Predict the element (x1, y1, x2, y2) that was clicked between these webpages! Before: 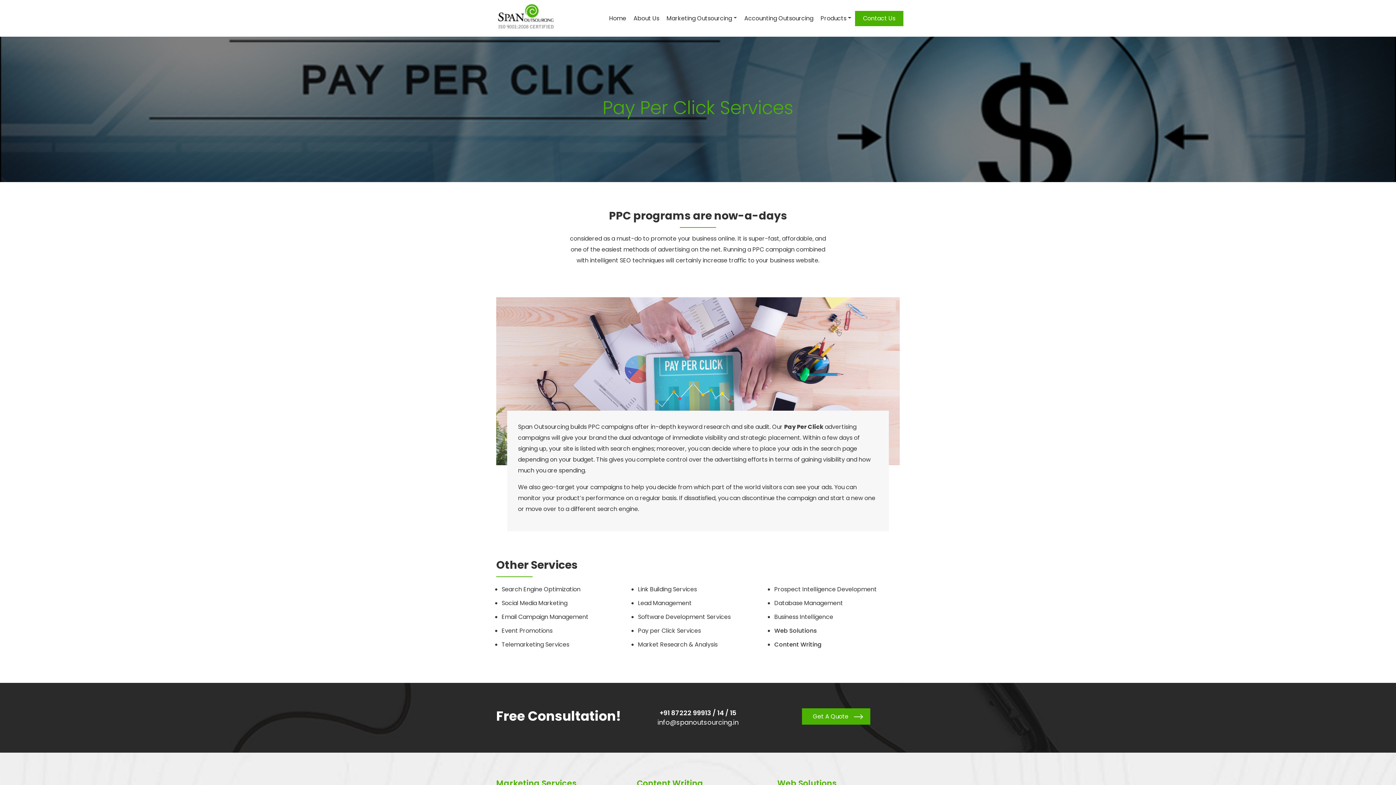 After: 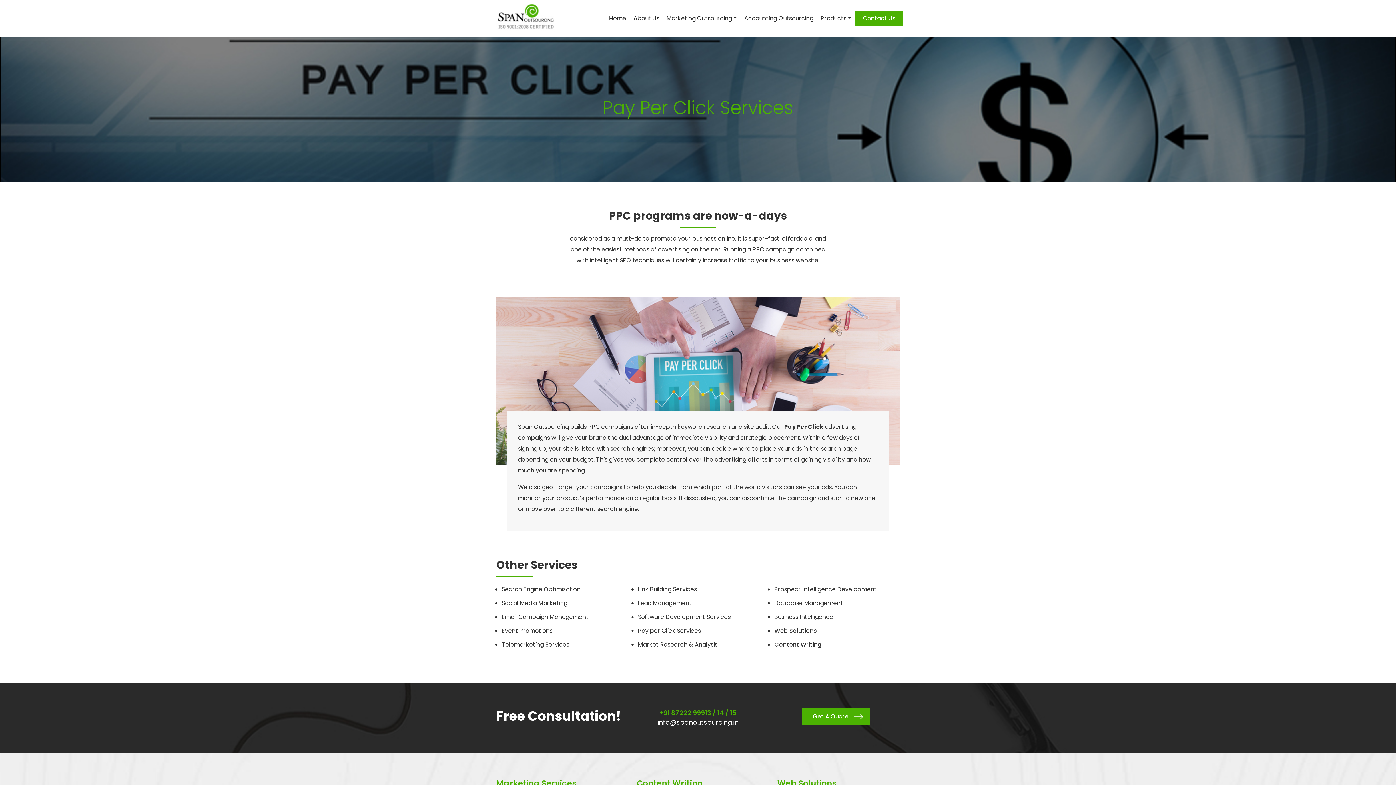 Action: label: +91 87222 99913 / 14 / 15 bbox: (659, 708, 736, 718)